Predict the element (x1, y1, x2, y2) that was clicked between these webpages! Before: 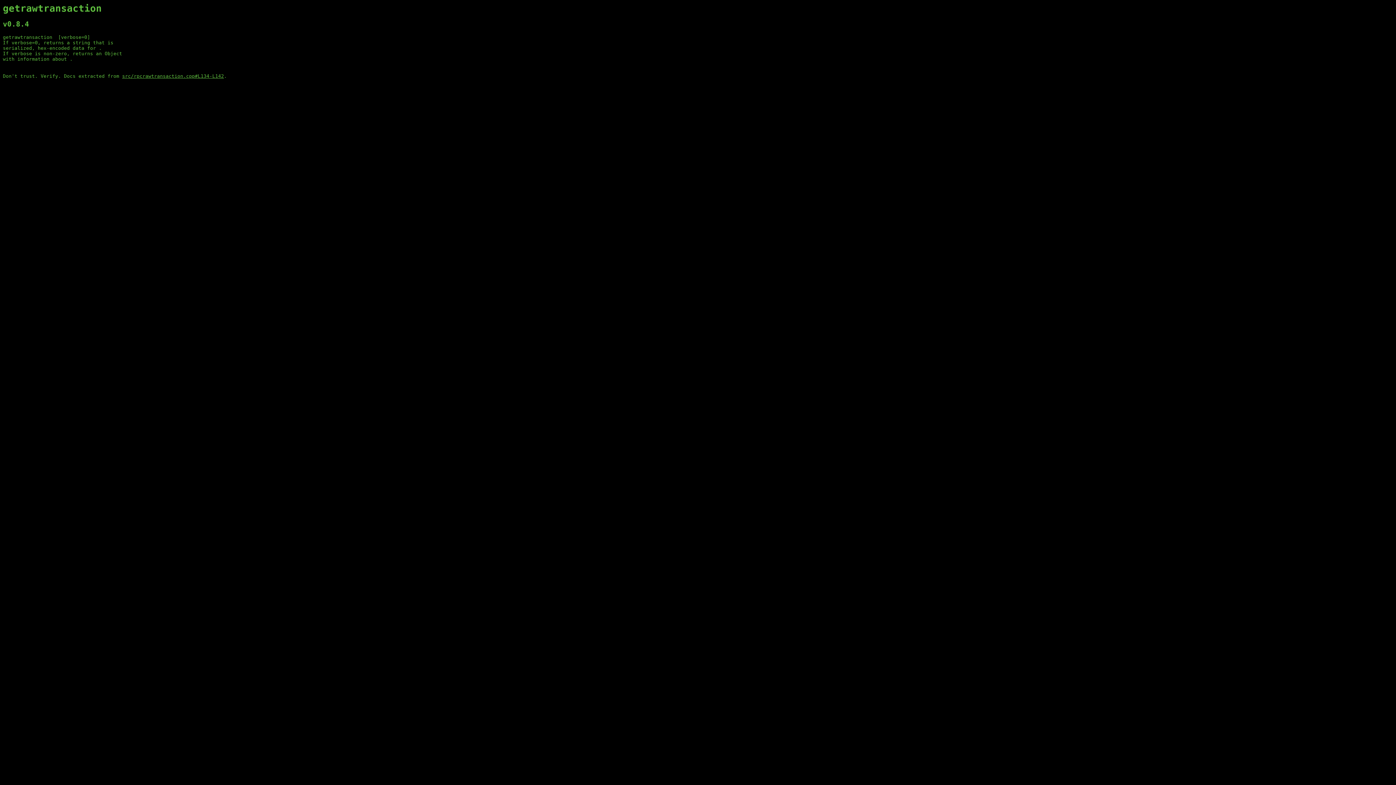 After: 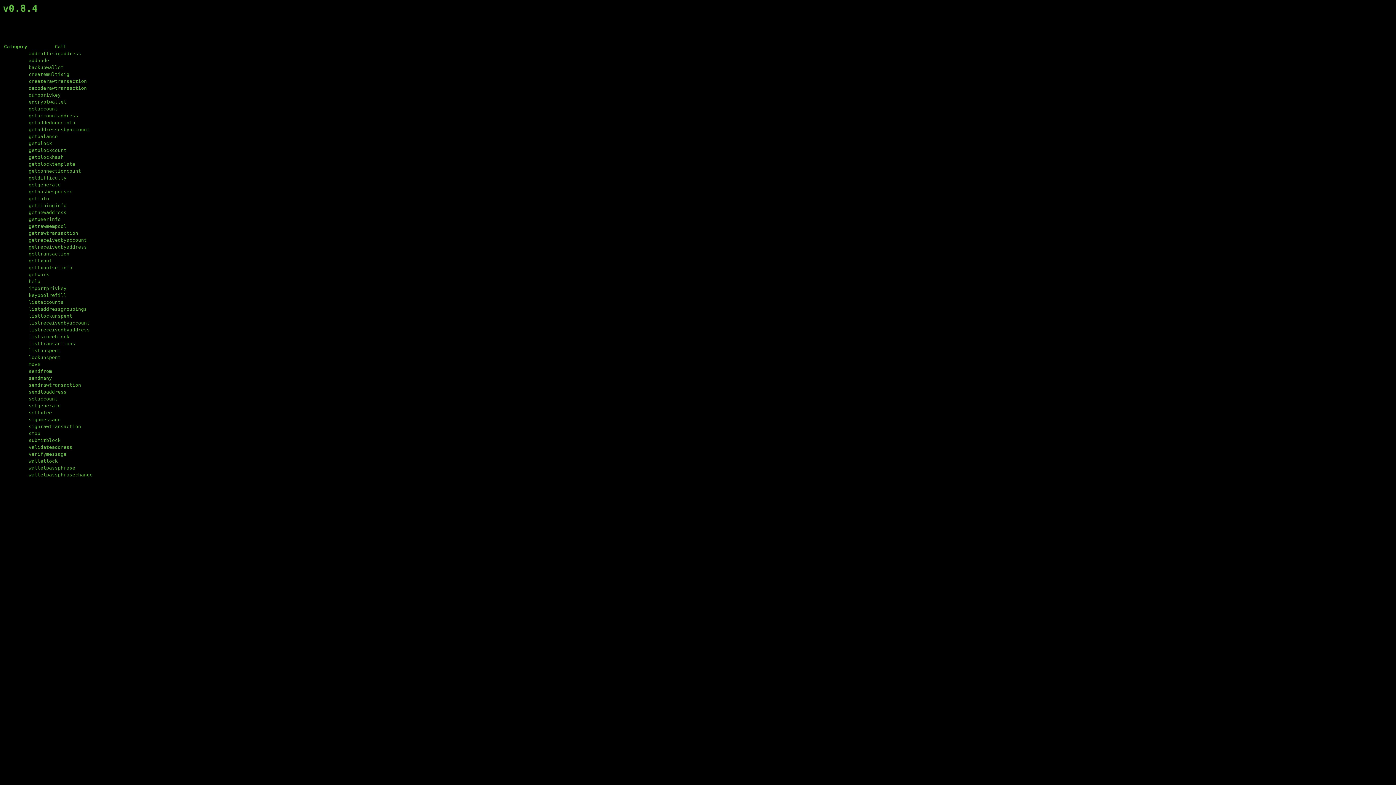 Action: label: v0.8.4 bbox: (2, 20, 29, 28)